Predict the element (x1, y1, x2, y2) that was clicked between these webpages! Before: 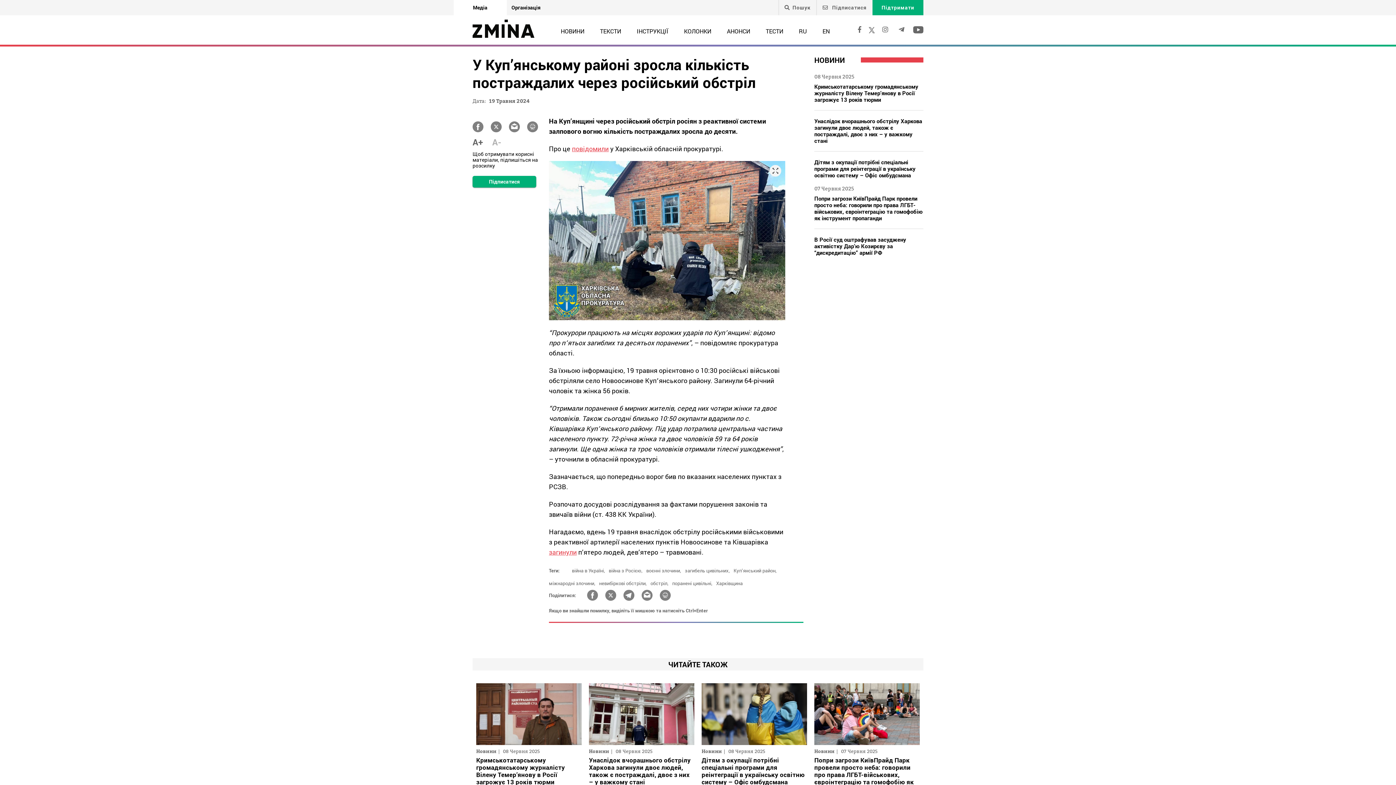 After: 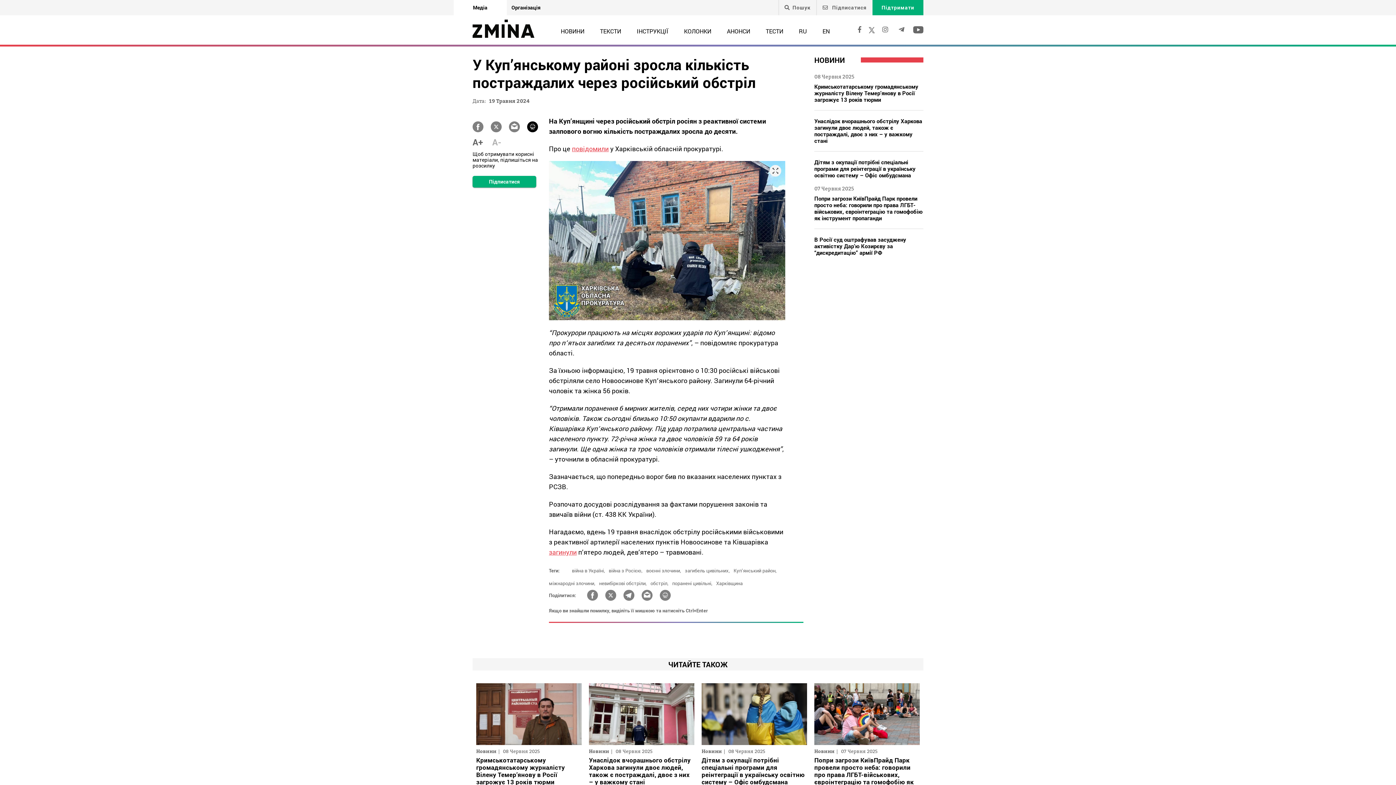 Action: bbox: (527, 121, 538, 132)